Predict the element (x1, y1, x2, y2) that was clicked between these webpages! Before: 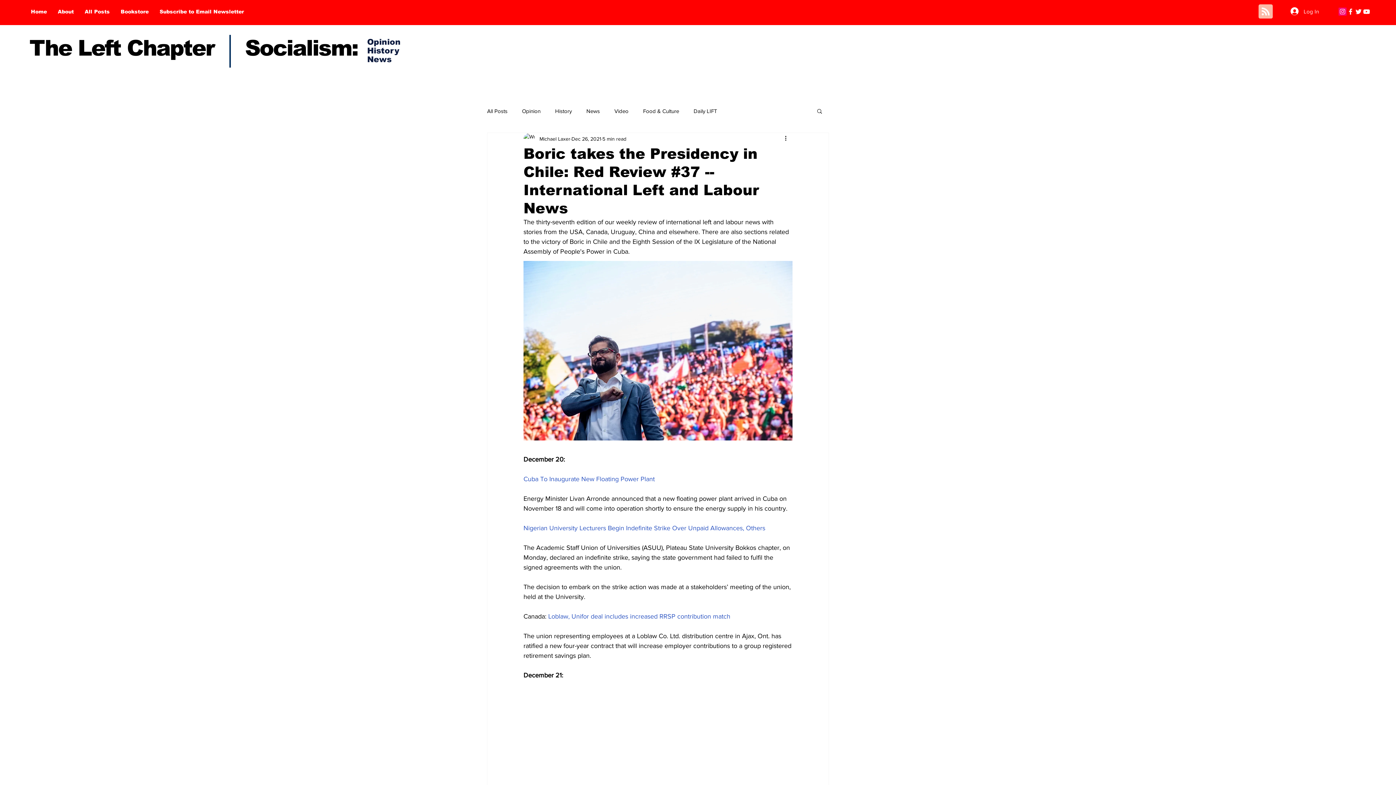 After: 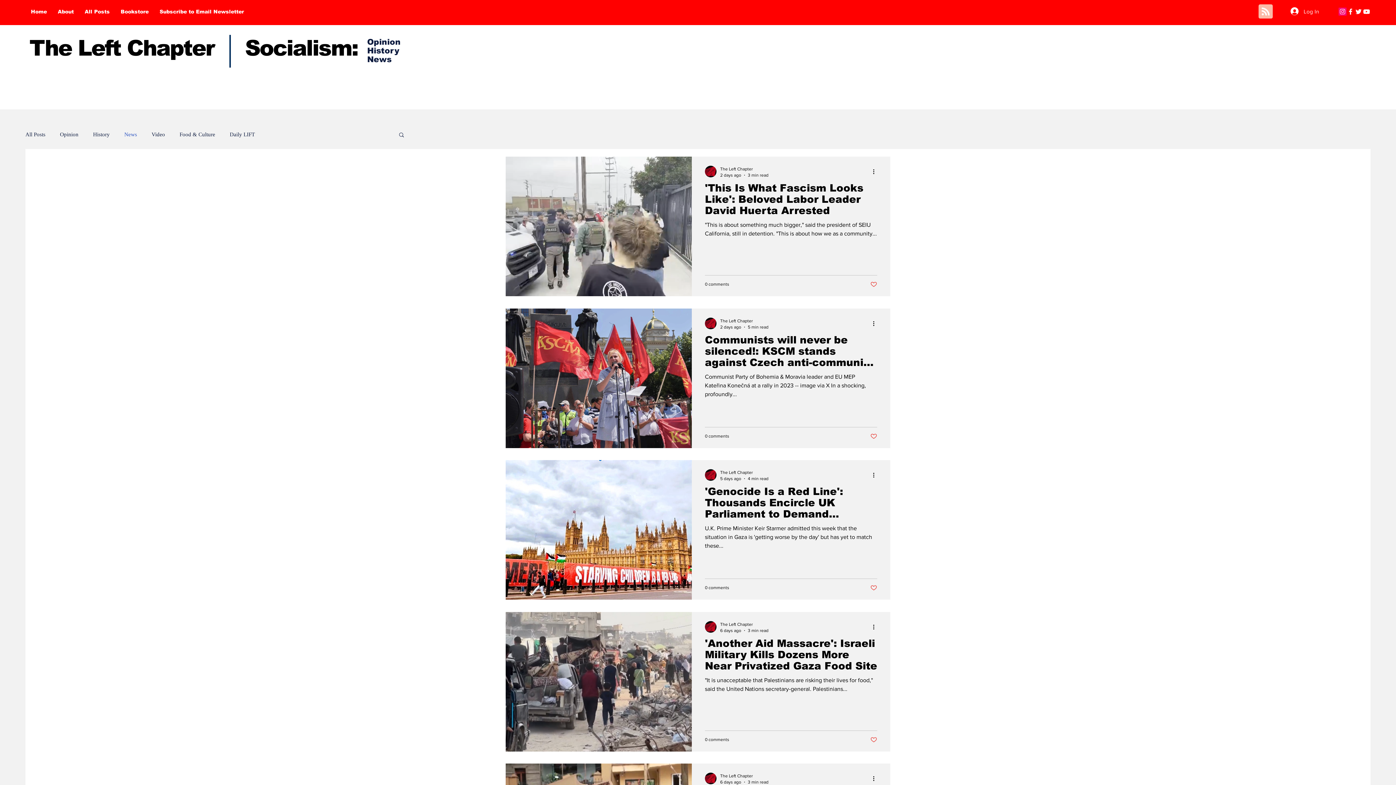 Action: bbox: (586, 107, 600, 114) label: News